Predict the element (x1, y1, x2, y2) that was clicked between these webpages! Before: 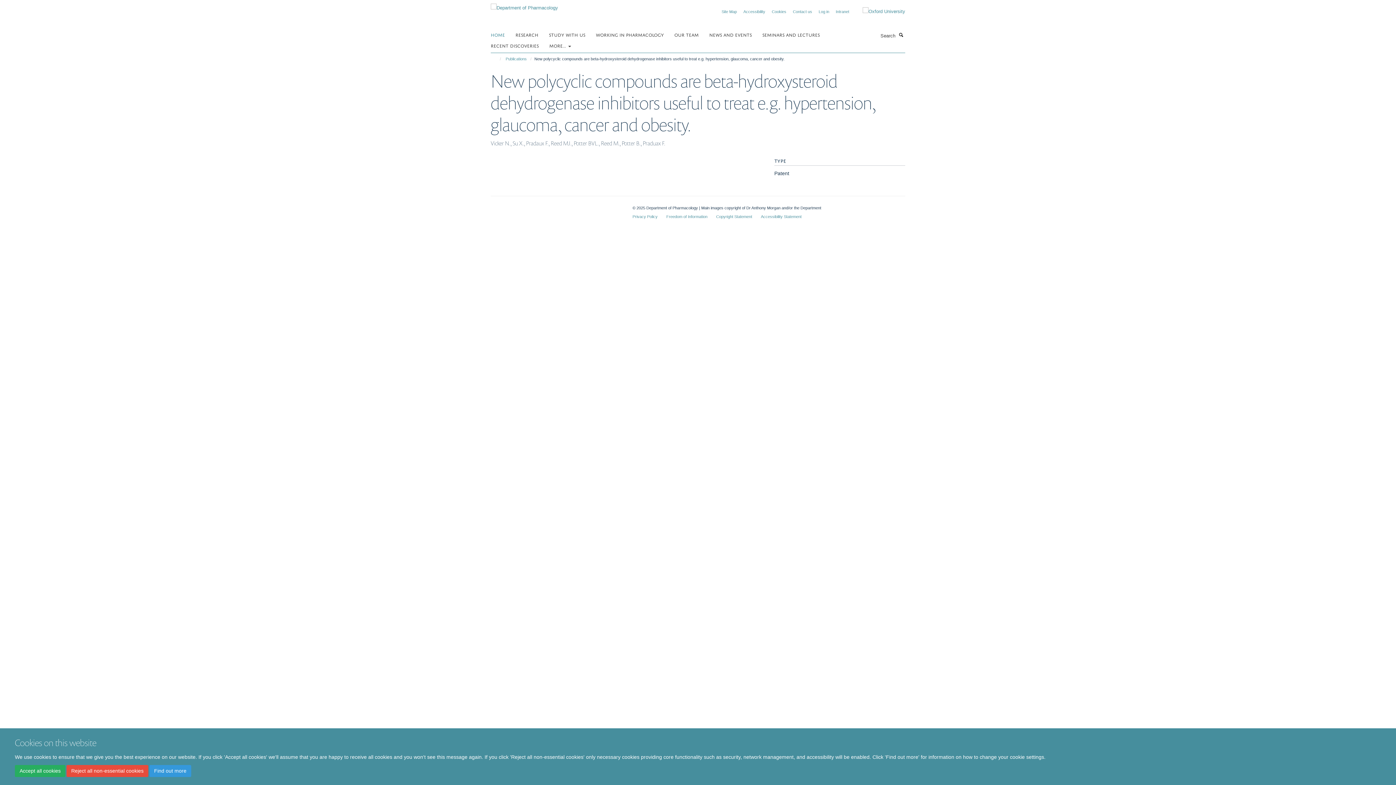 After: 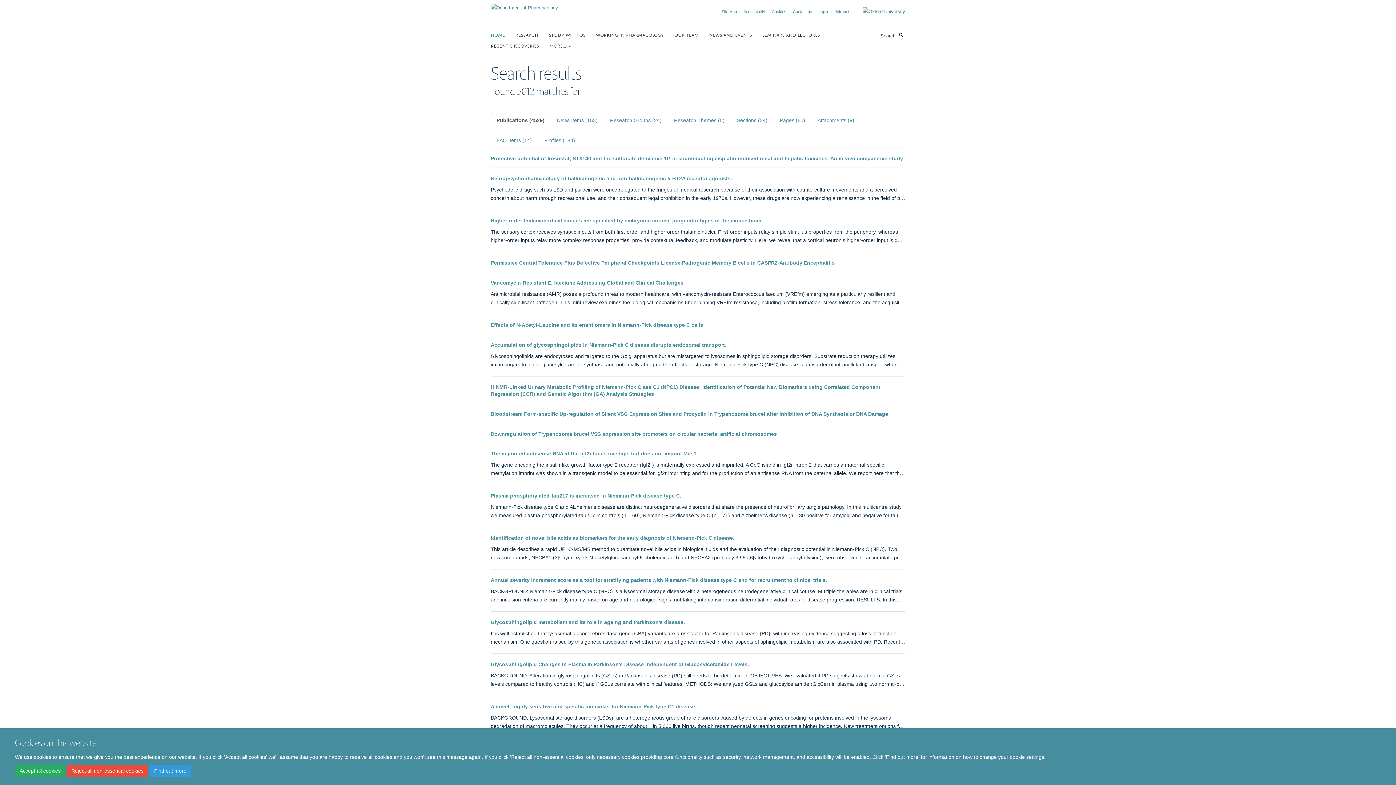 Action: label: Search bbox: (897, 31, 905, 38)